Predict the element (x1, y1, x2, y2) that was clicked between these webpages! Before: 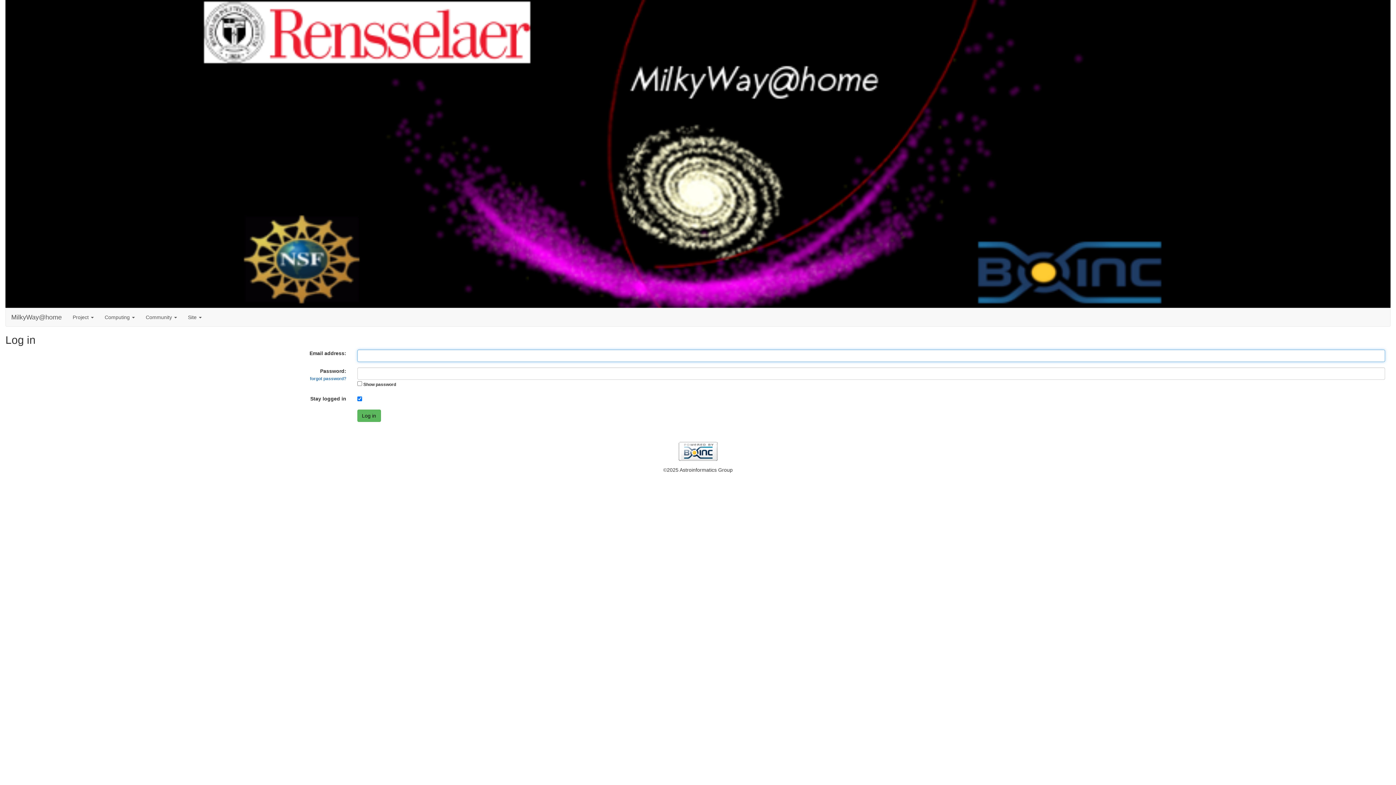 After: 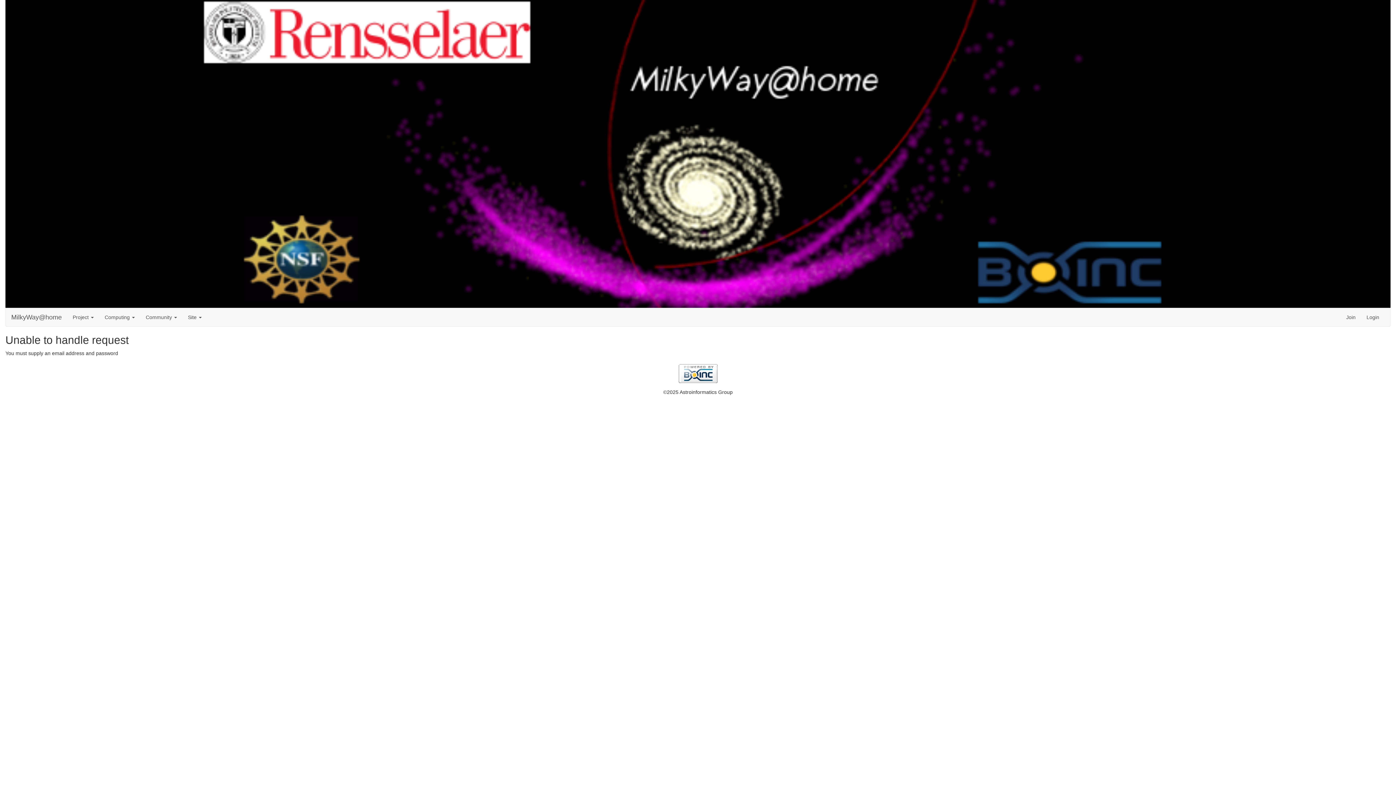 Action: label: Log in bbox: (357, 409, 380, 422)